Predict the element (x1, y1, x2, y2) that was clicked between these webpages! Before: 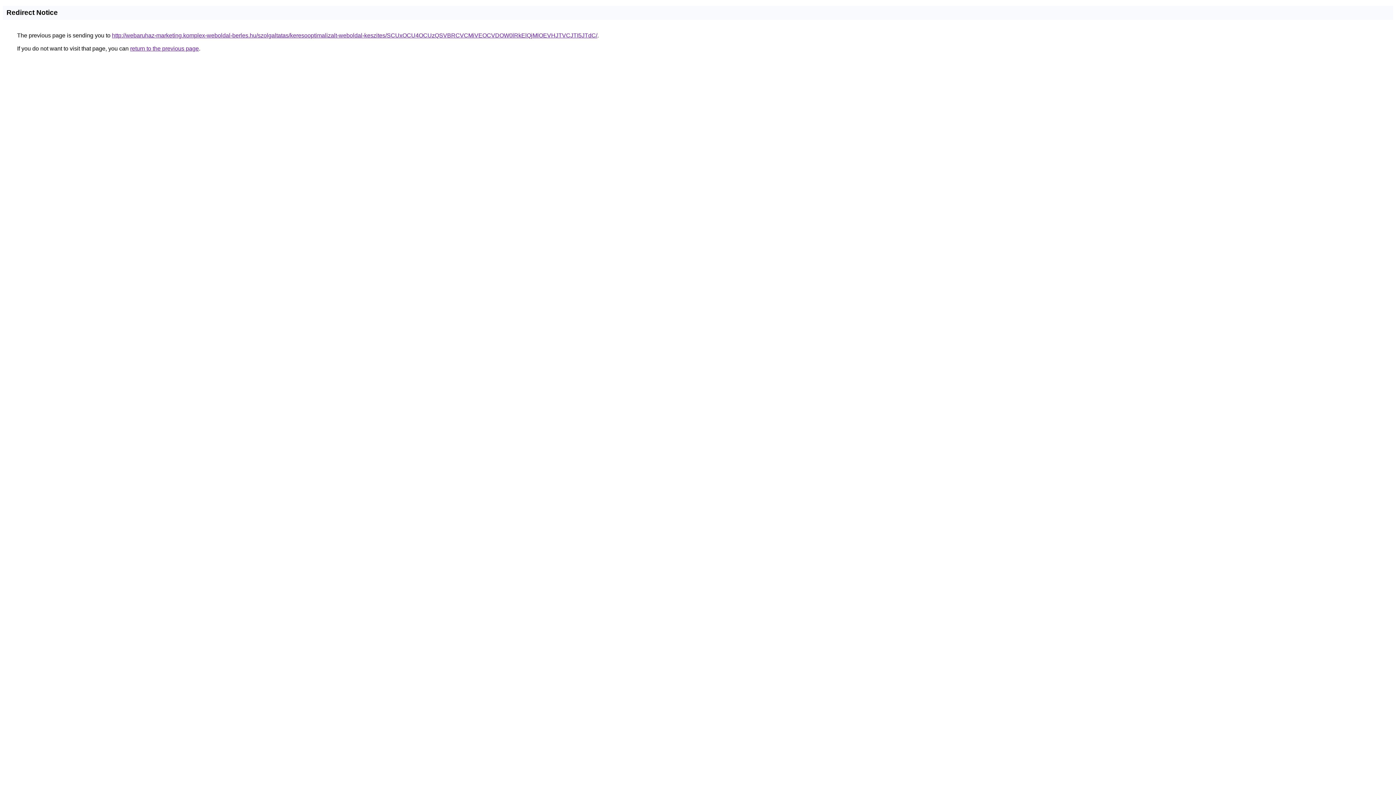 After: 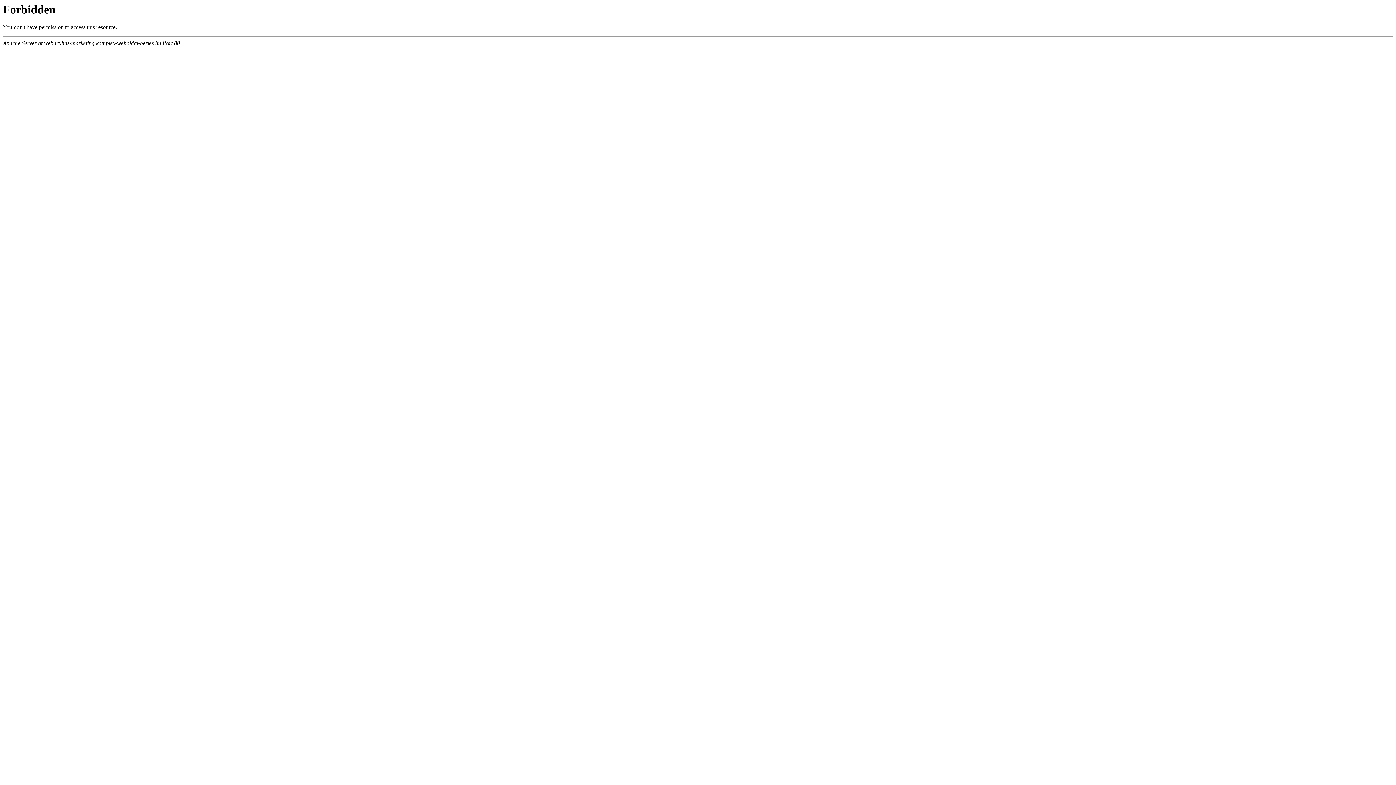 Action: bbox: (112, 32, 597, 38) label: http://webaruhaz-marketing.komplex-weboldal-berles.hu/szolgaltatas/keresooptimalizalt-weboldal-keszites/SCUxOCU4OCUzQSVBRCVCMiVEOCVDOW0lRkElQjMlOEVHJTVCJTI5JTdC/